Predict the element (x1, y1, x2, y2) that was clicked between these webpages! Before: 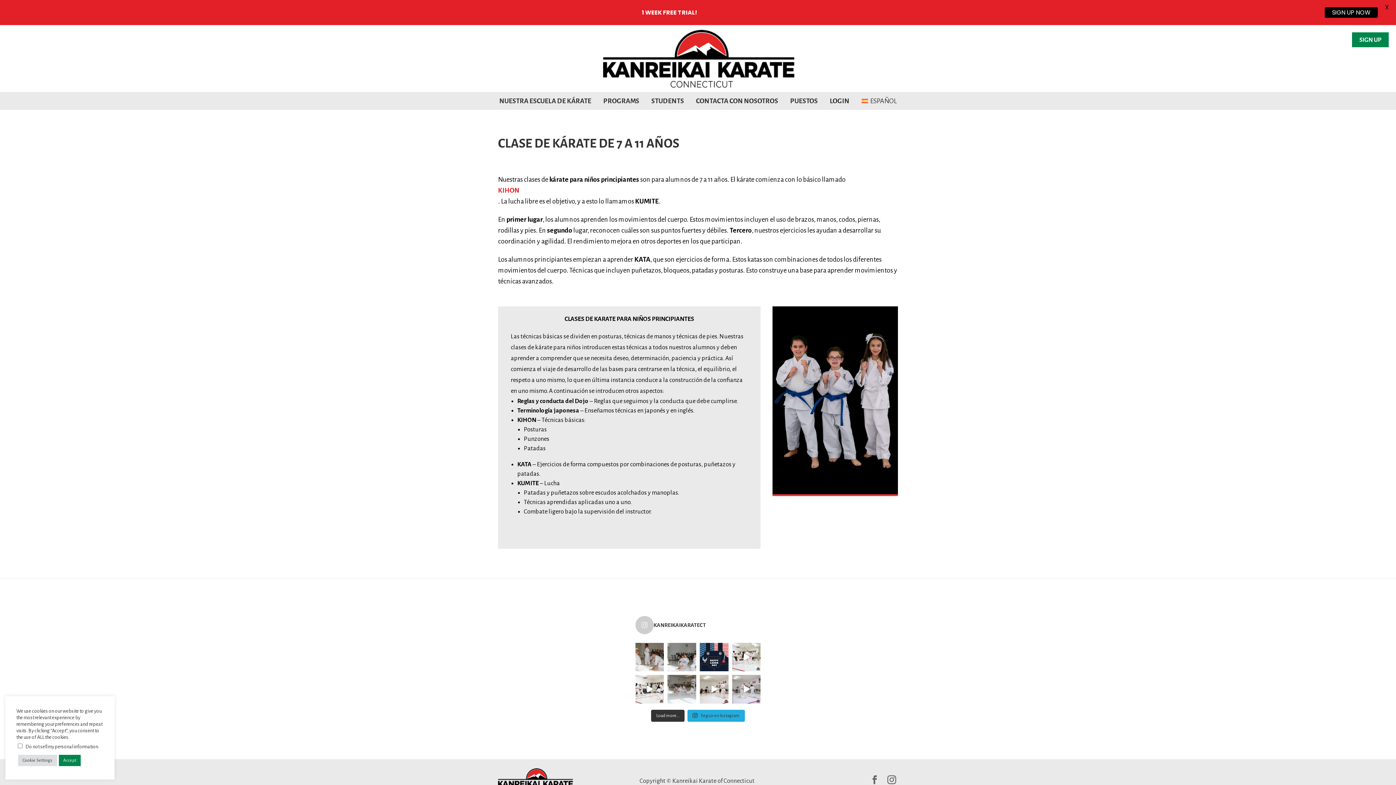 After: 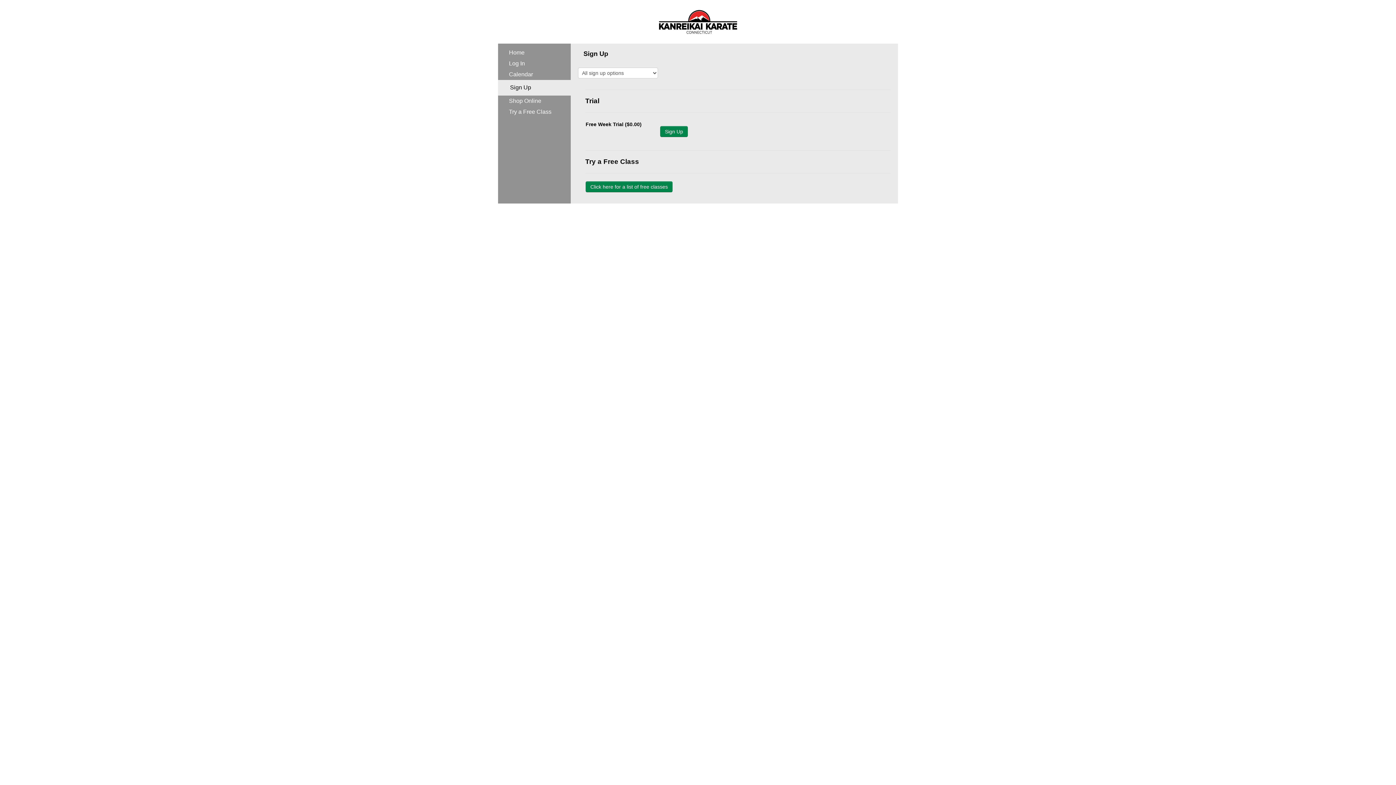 Action: bbox: (1320, 6, 1383, 18) label: SIGN UP NOW